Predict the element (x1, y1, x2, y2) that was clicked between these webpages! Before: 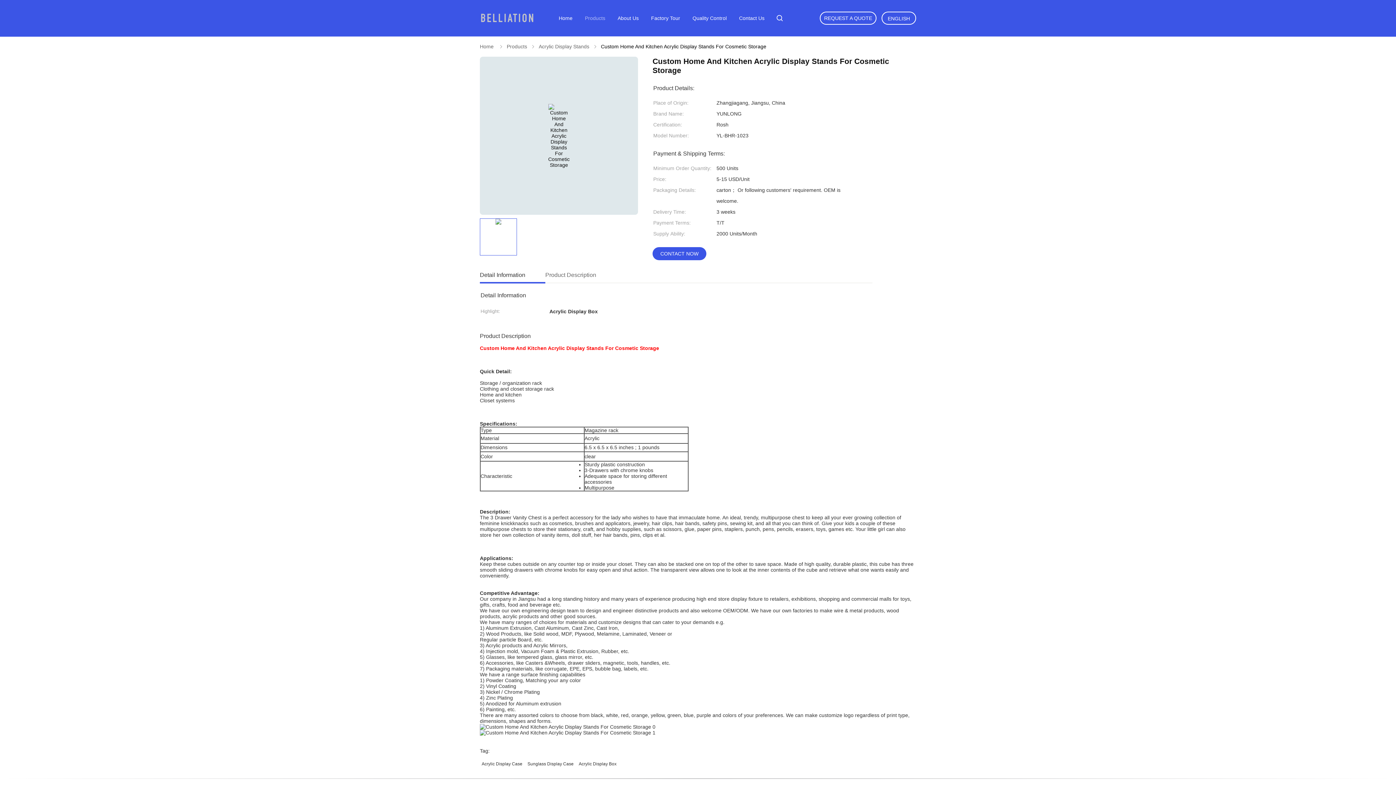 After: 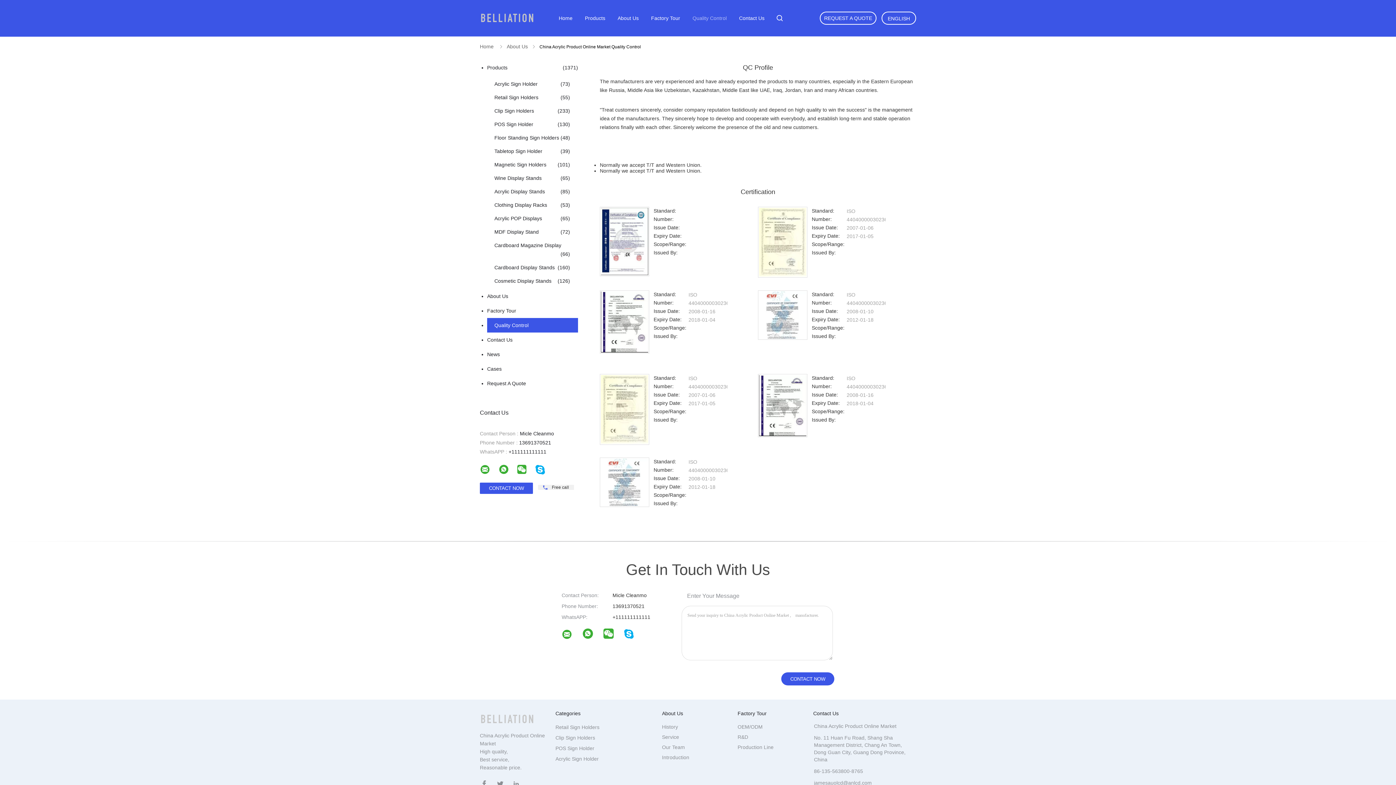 Action: bbox: (692, 15, 726, 21) label: Quality Control